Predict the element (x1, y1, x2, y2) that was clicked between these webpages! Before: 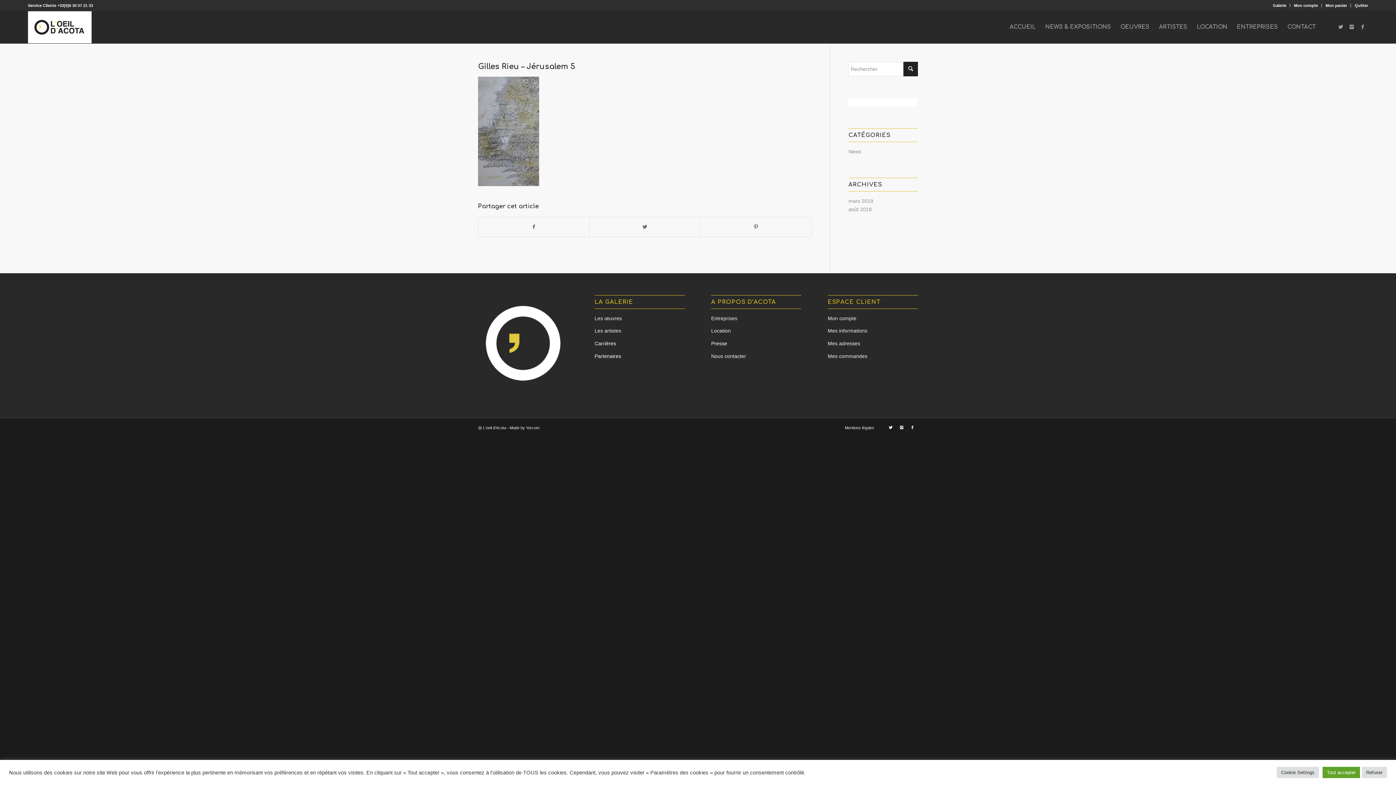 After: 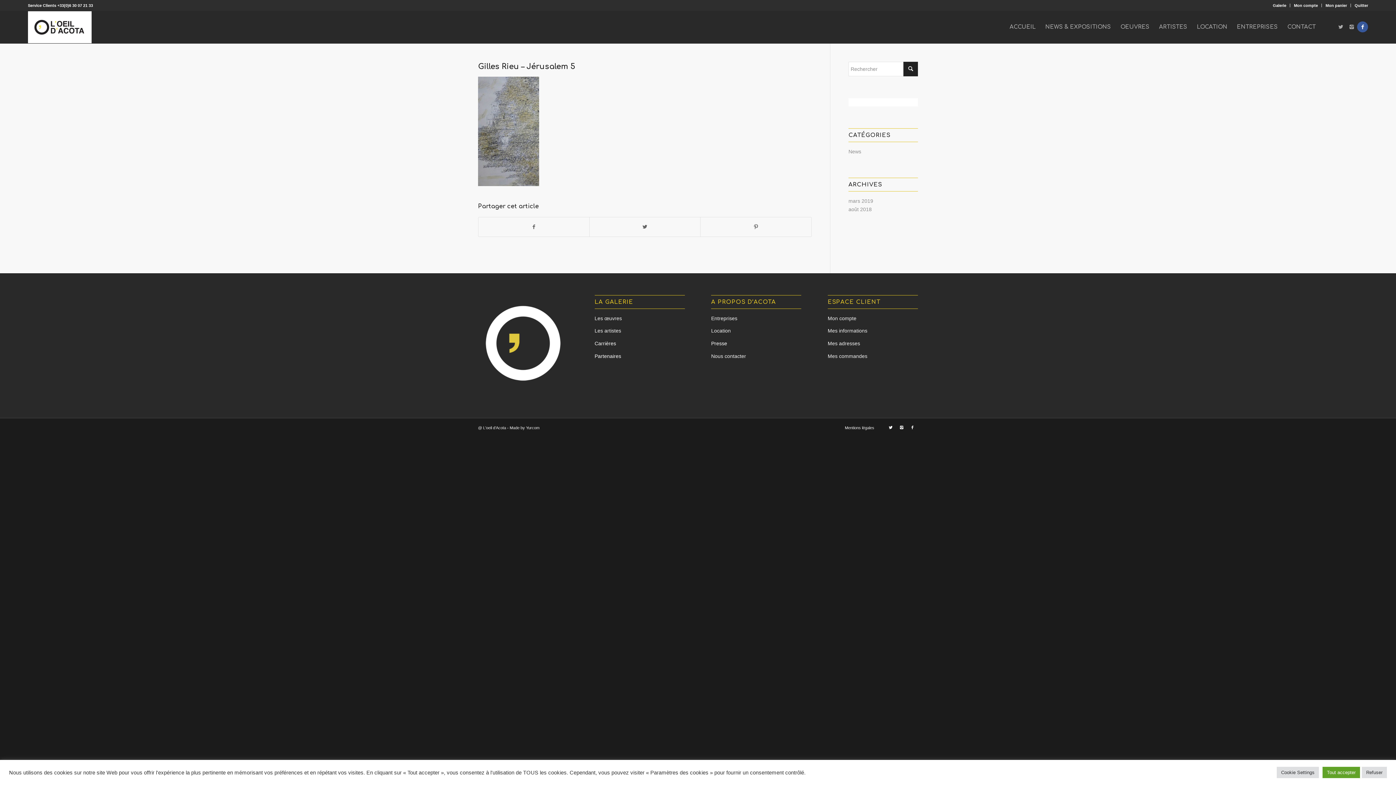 Action: bbox: (1357, 21, 1368, 32)